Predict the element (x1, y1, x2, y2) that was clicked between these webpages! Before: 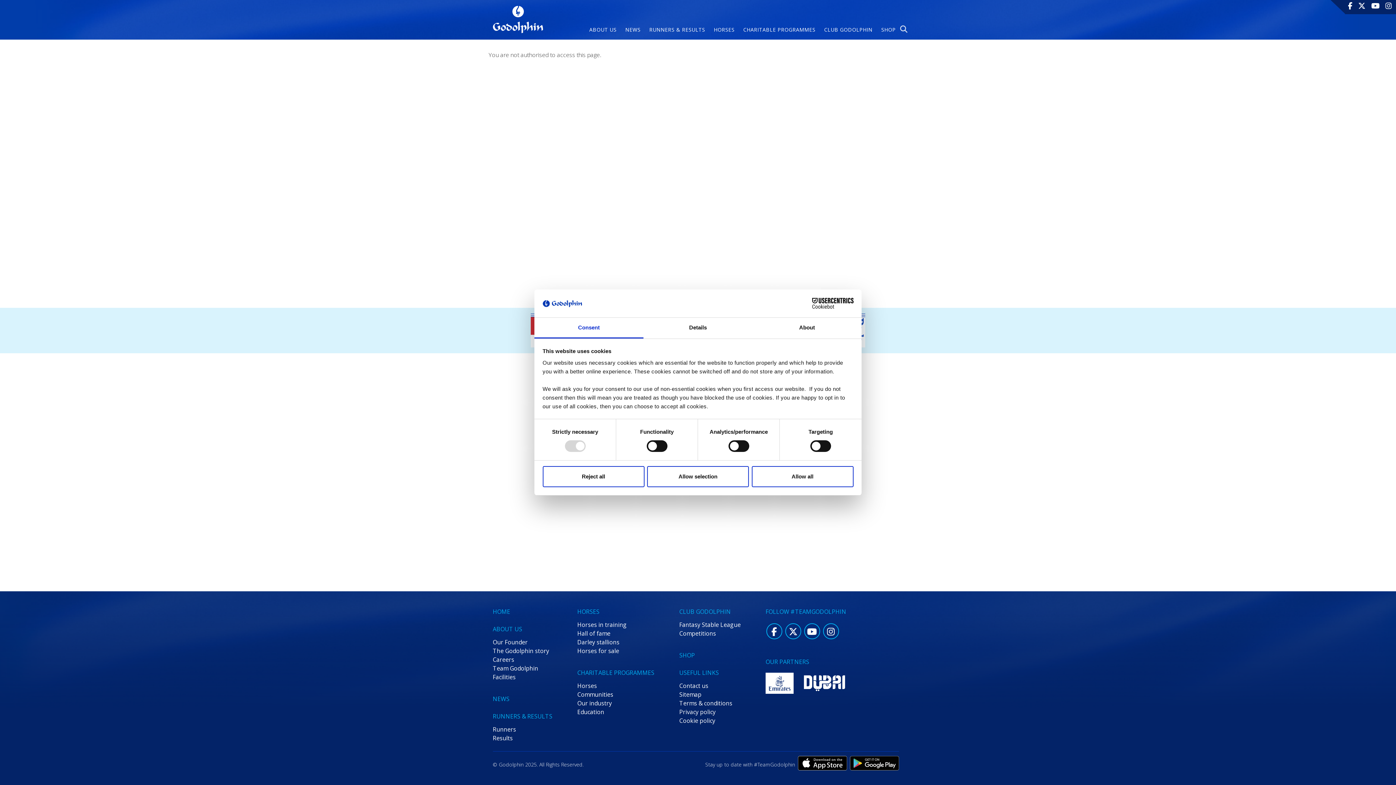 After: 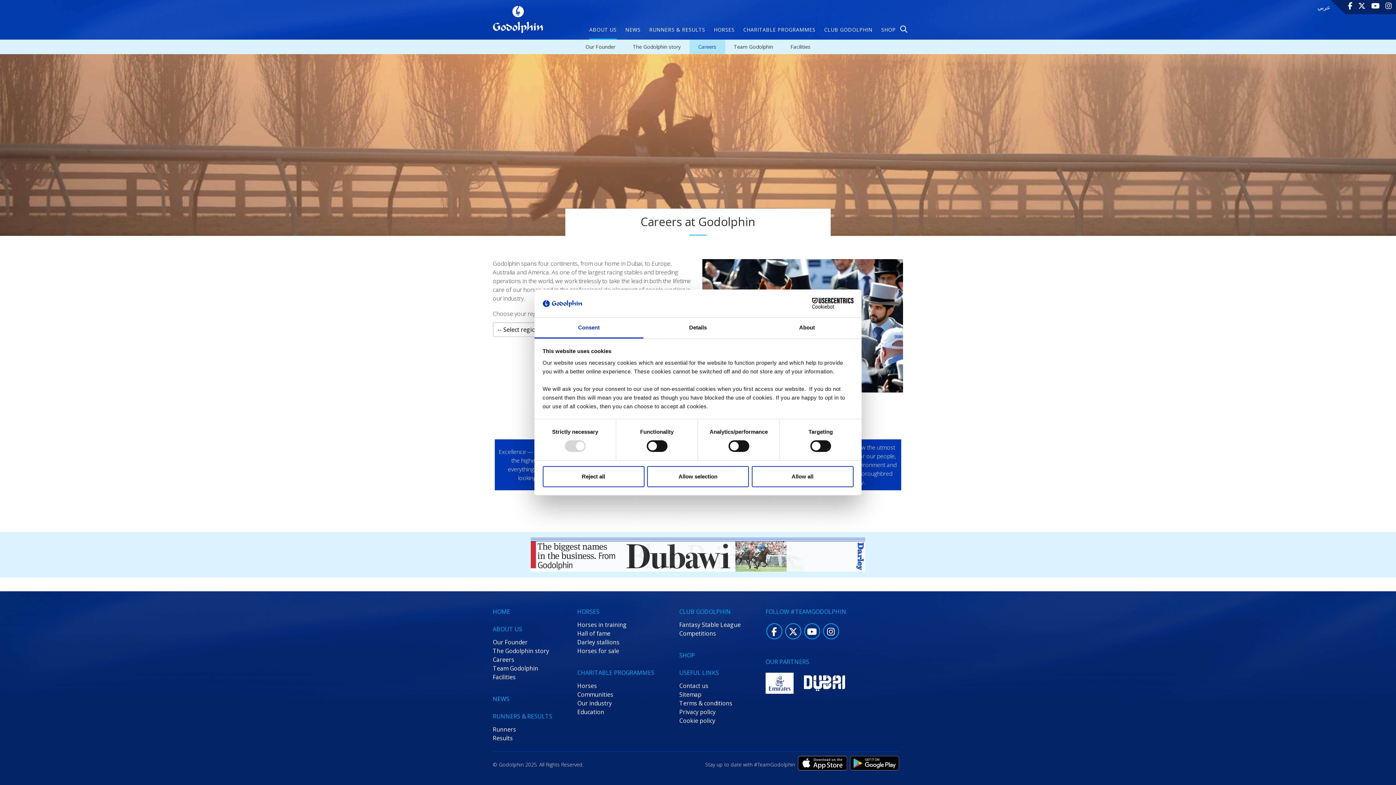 Action: bbox: (492, 655, 514, 663) label: Careers